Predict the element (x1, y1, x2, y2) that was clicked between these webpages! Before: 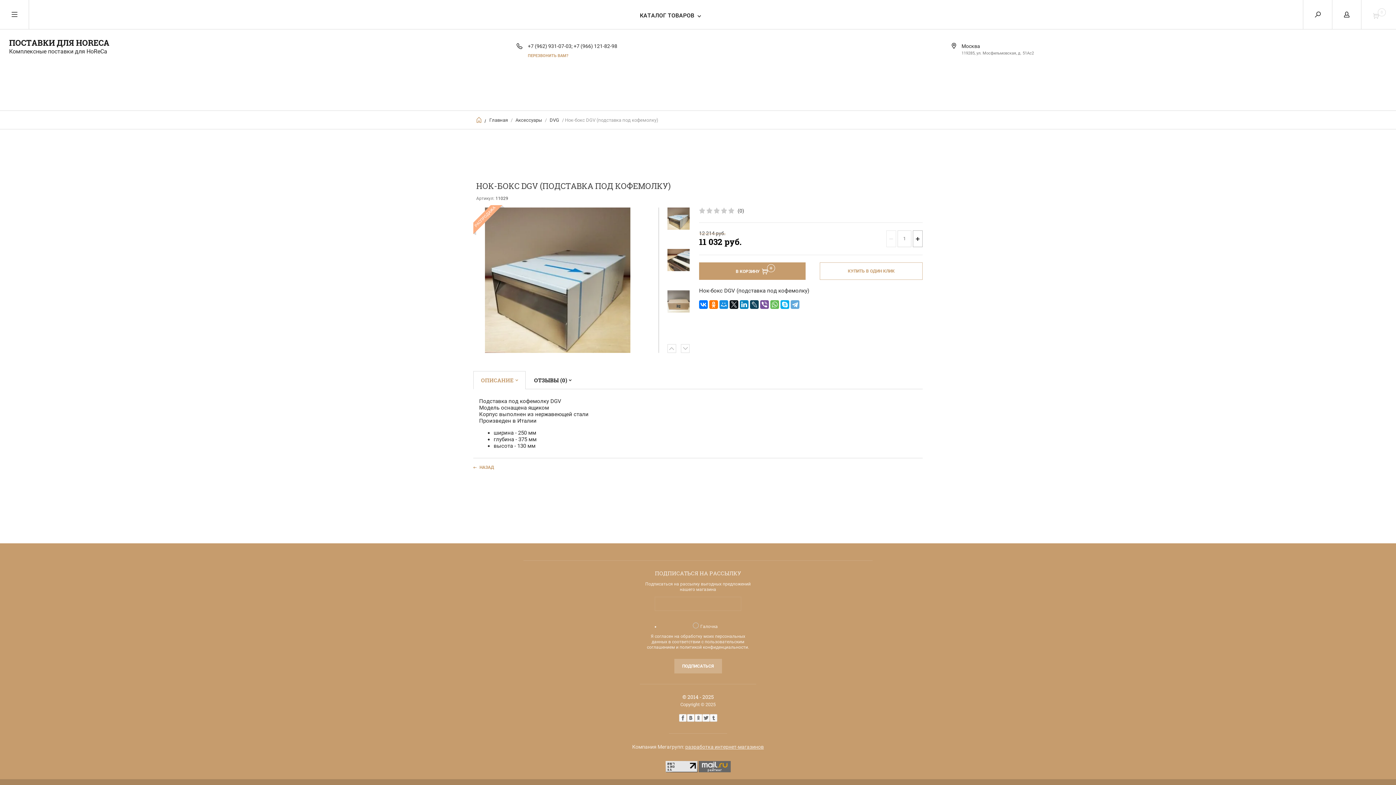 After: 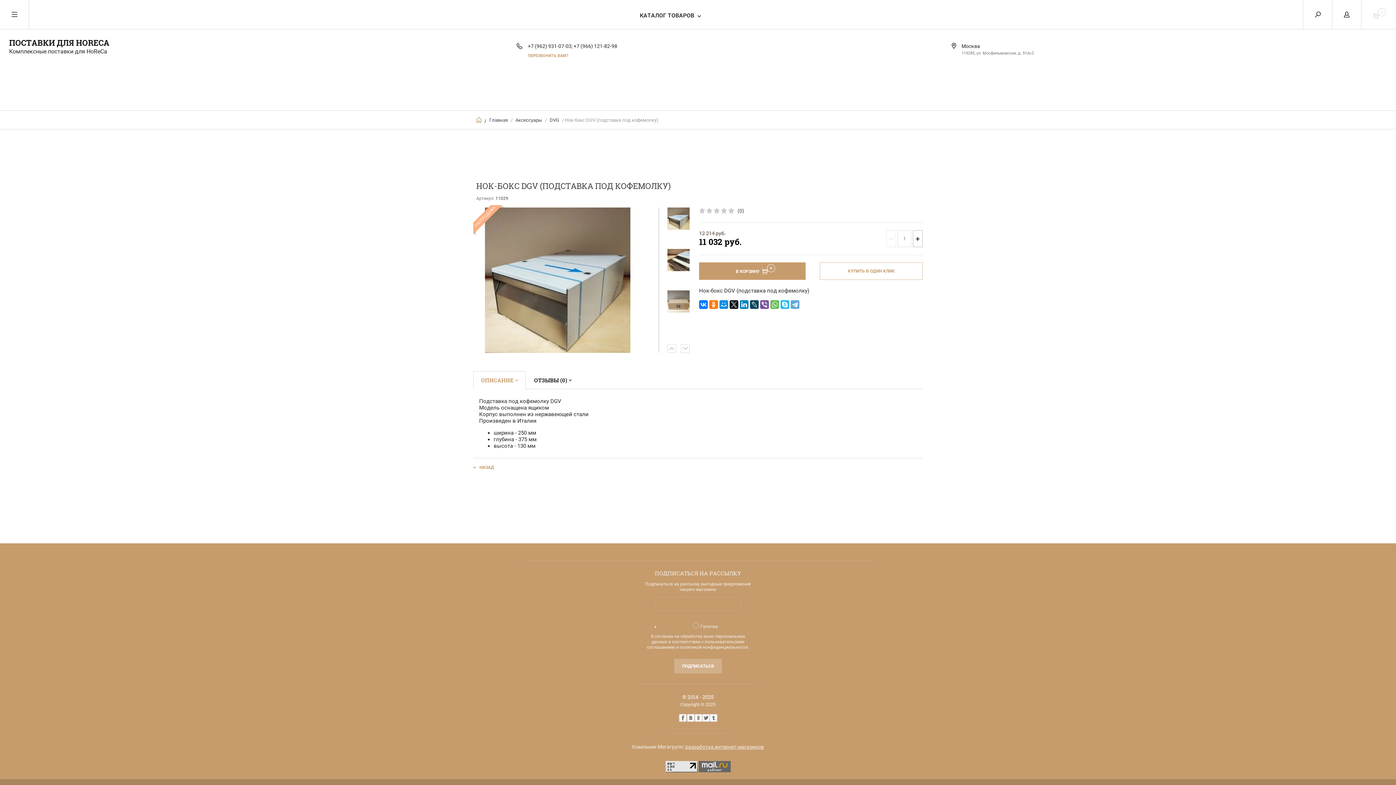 Action: bbox: (780, 300, 789, 309)